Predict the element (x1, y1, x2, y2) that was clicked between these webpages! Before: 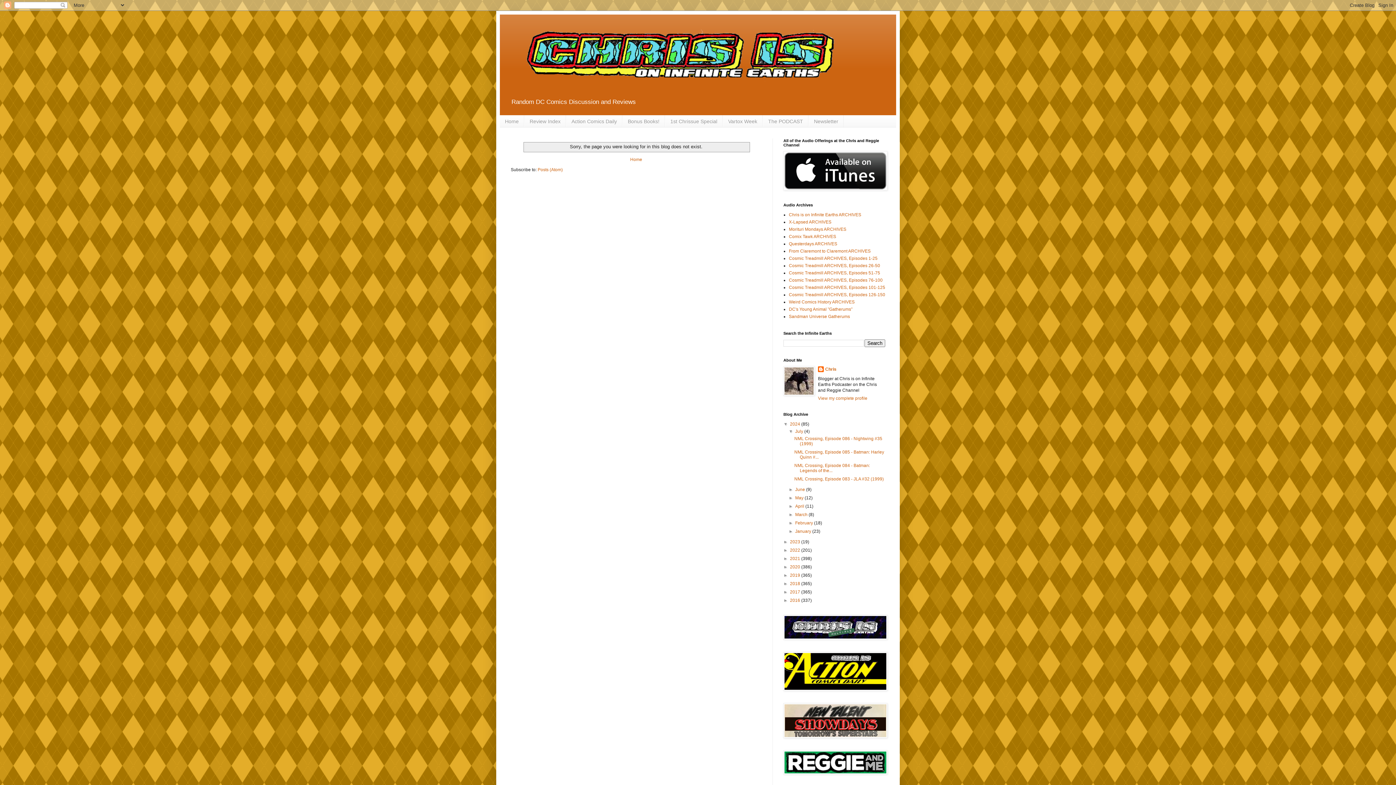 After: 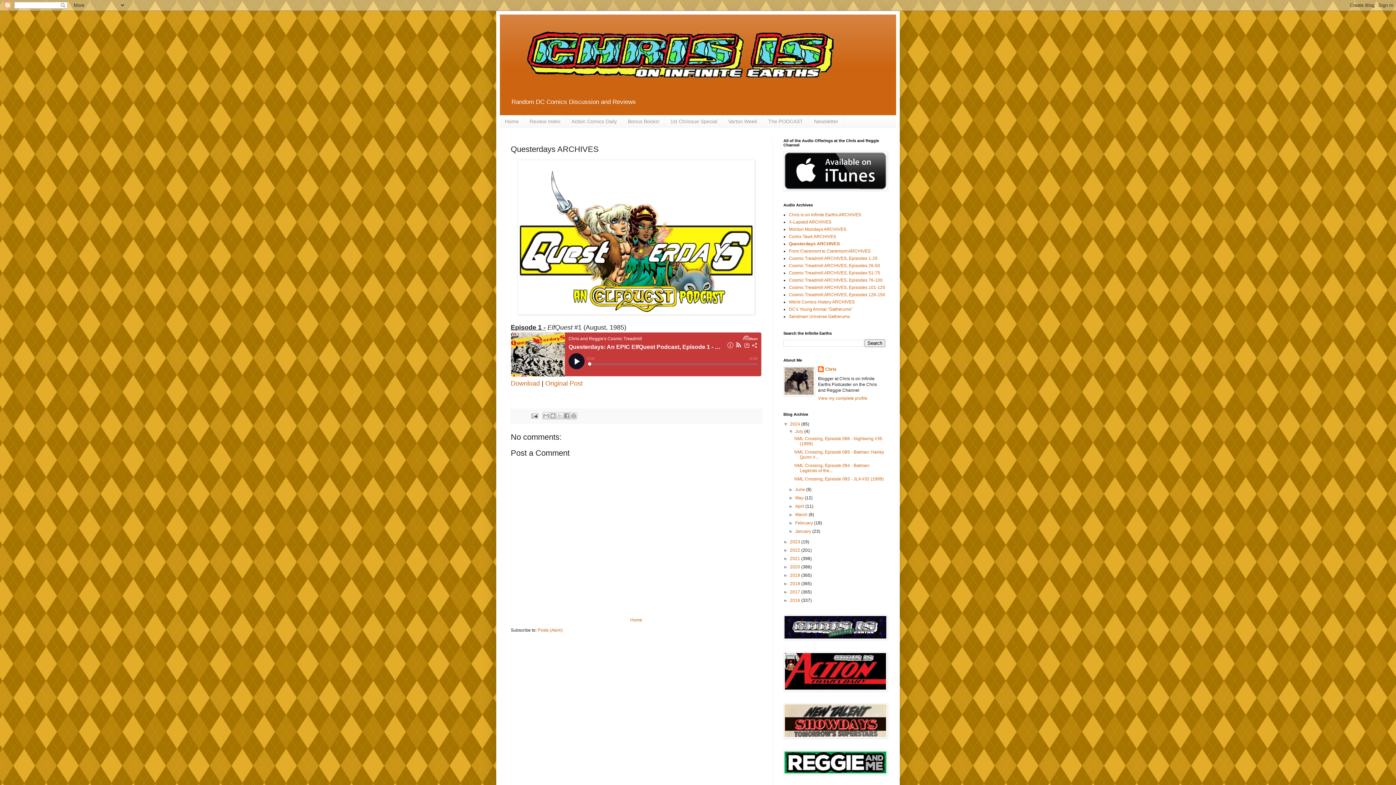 Action: label: Questerdays ARCHIVES bbox: (789, 241, 837, 246)